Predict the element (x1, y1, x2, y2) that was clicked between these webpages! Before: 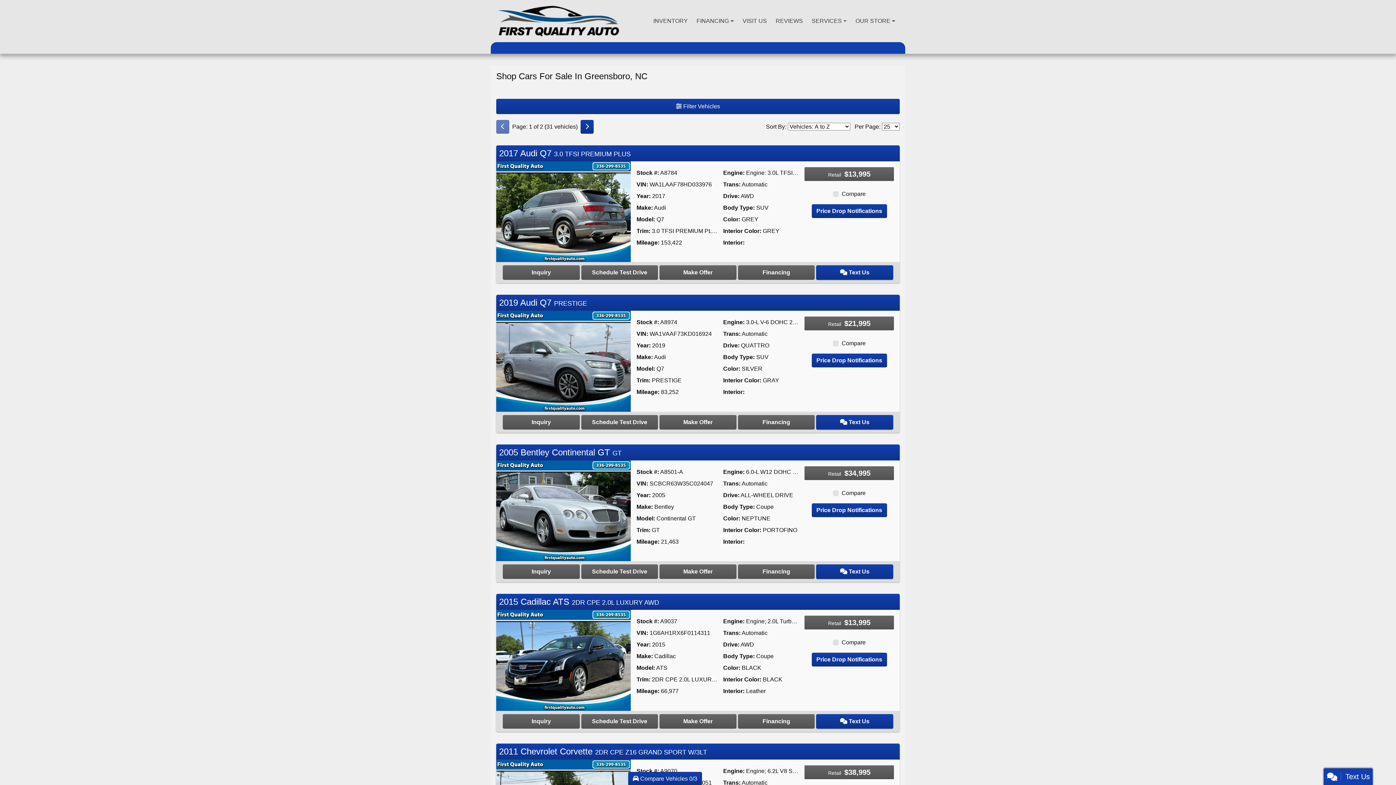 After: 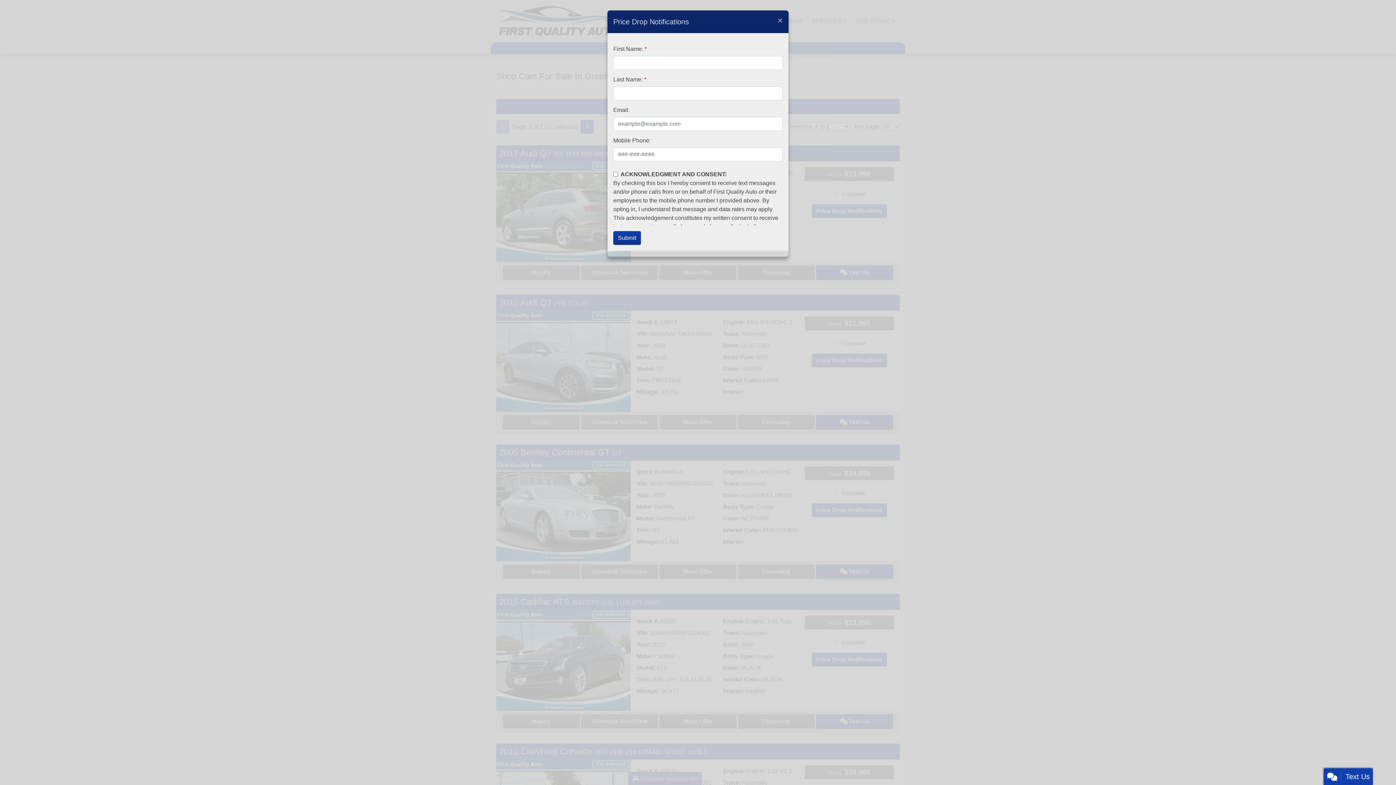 Action: label: Price Drop Notifications bbox: (811, 503, 887, 517)